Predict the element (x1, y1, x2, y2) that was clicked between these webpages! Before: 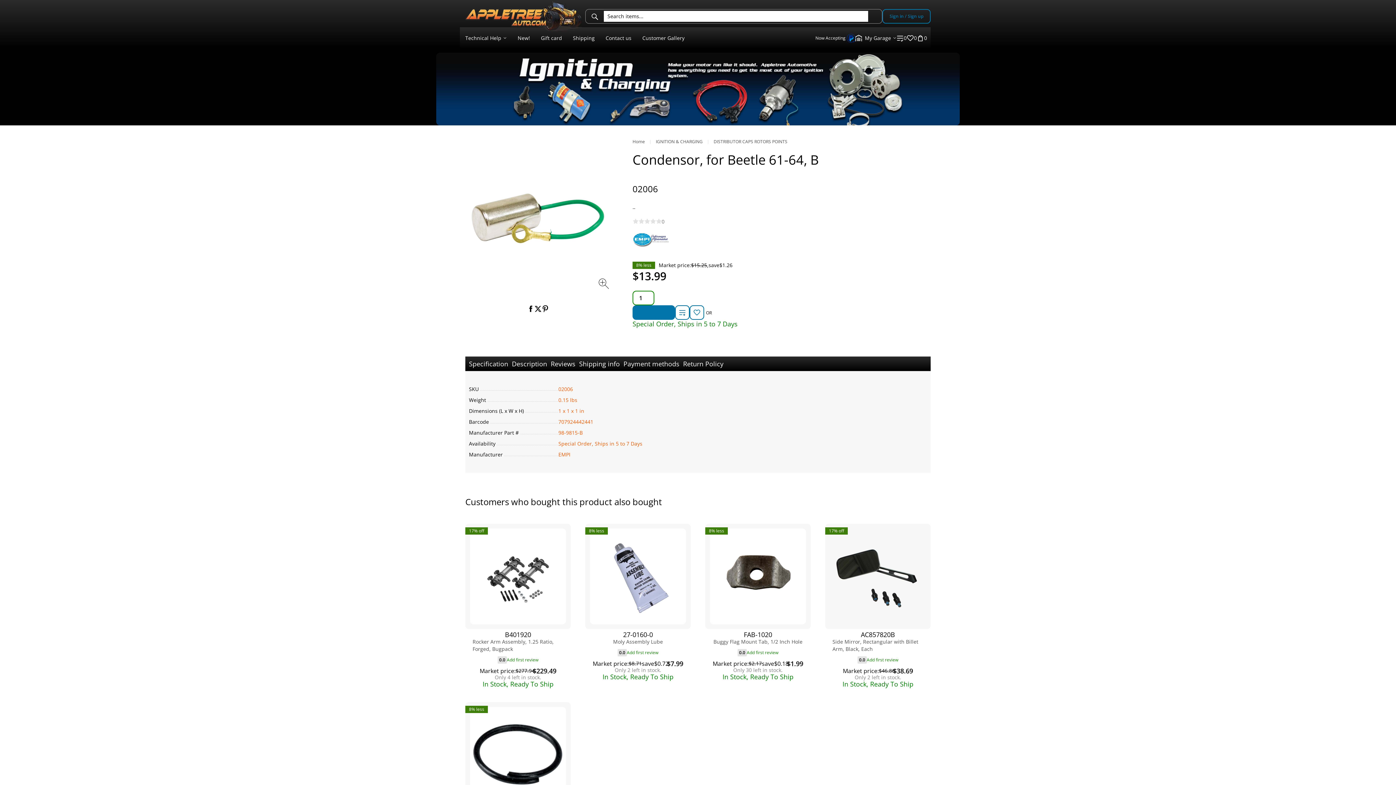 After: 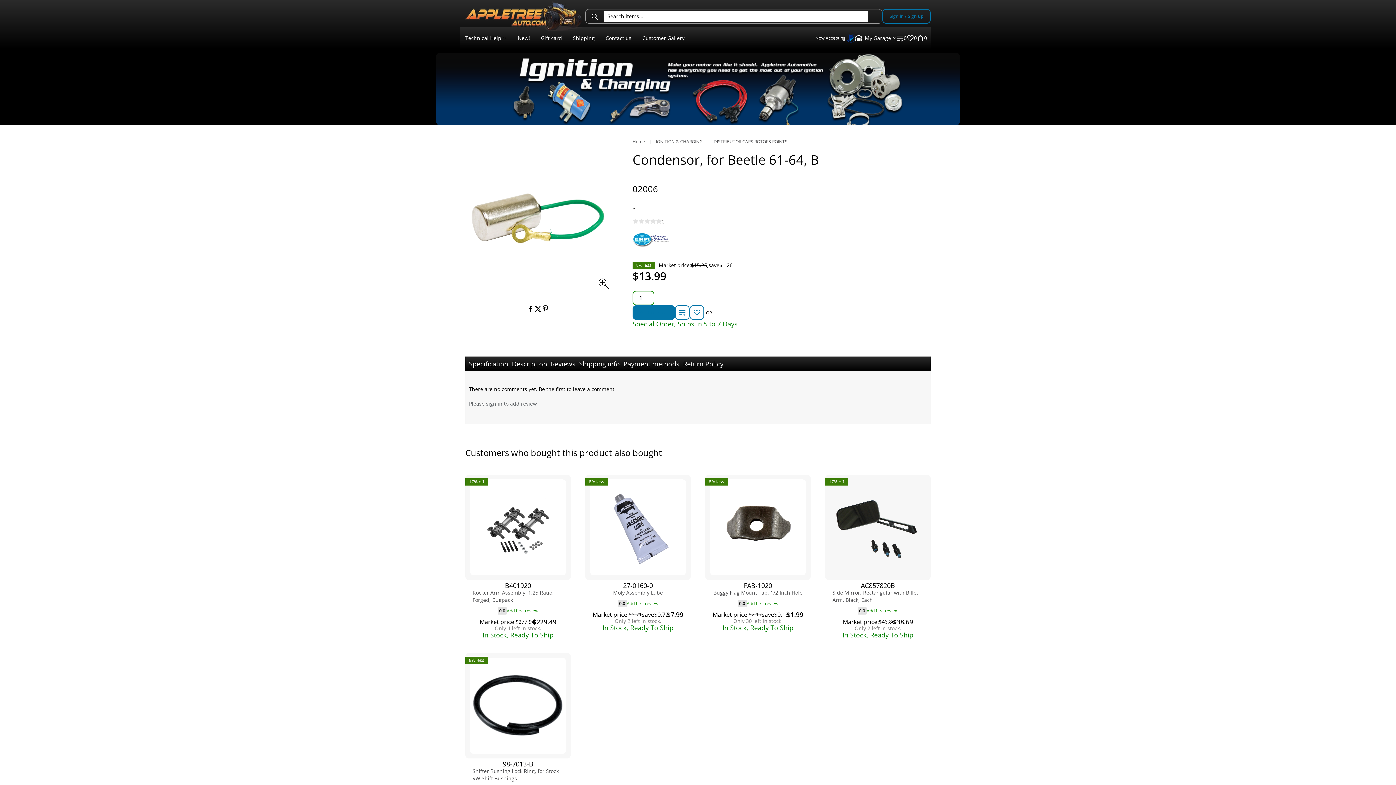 Action: label: Reviews bbox: (547, 359, 575, 368)